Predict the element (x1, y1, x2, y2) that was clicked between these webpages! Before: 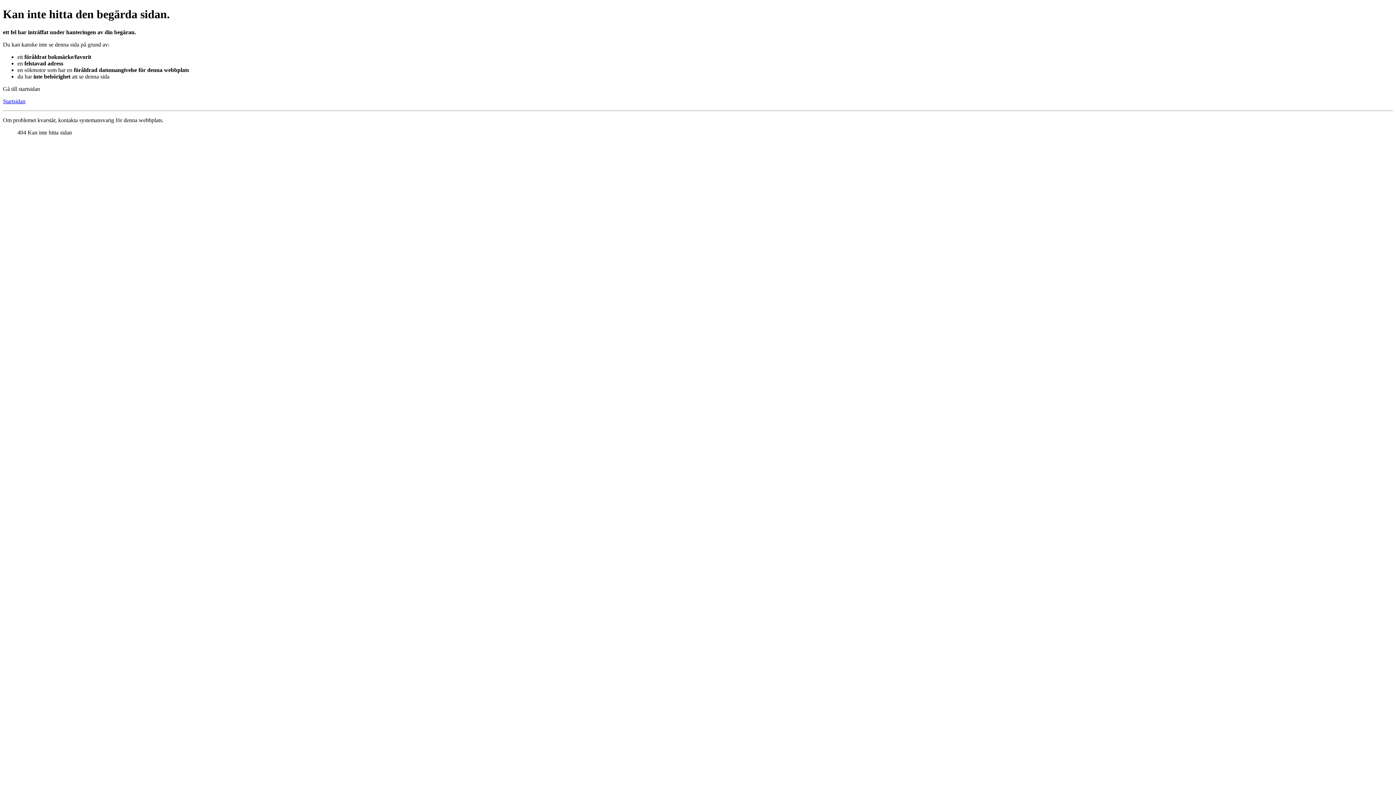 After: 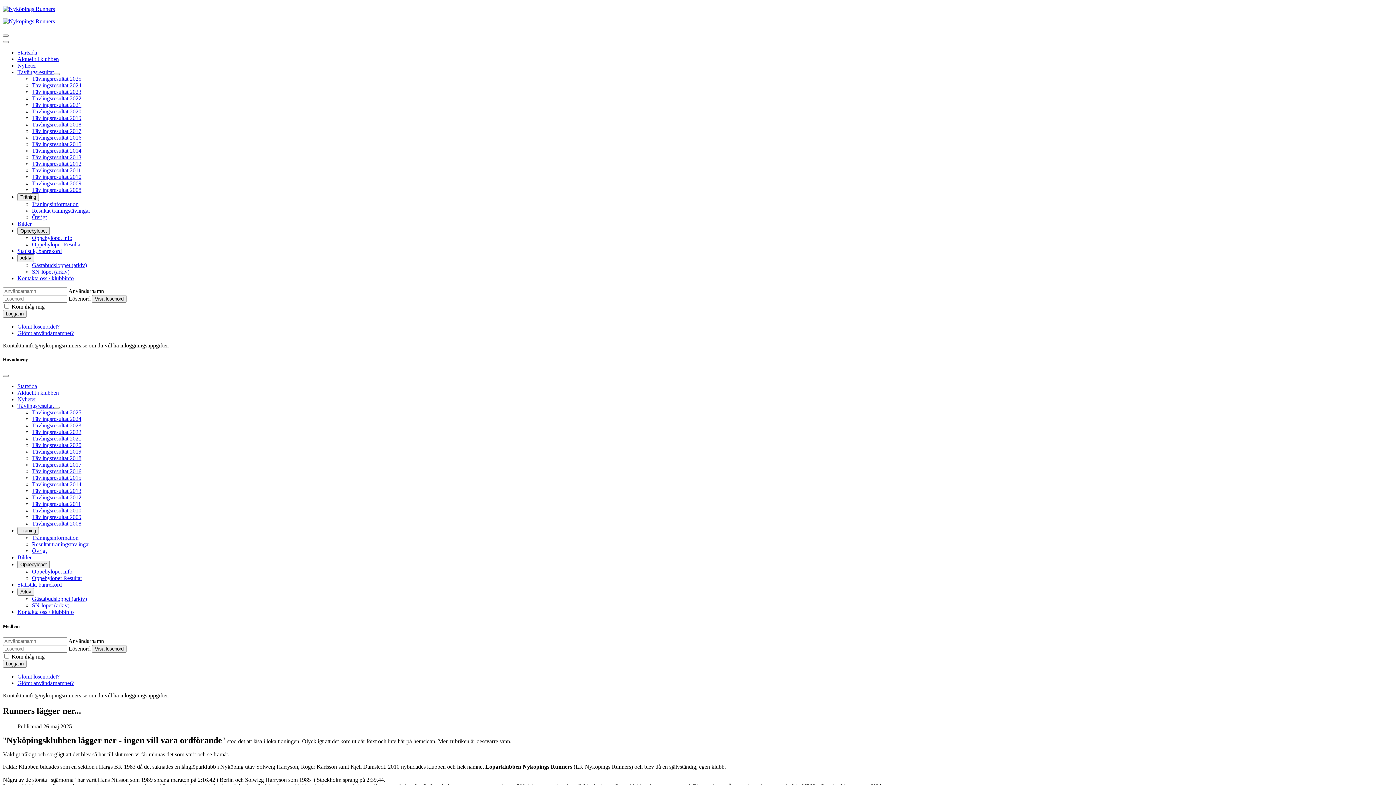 Action: label: Startsidan bbox: (2, 98, 25, 104)